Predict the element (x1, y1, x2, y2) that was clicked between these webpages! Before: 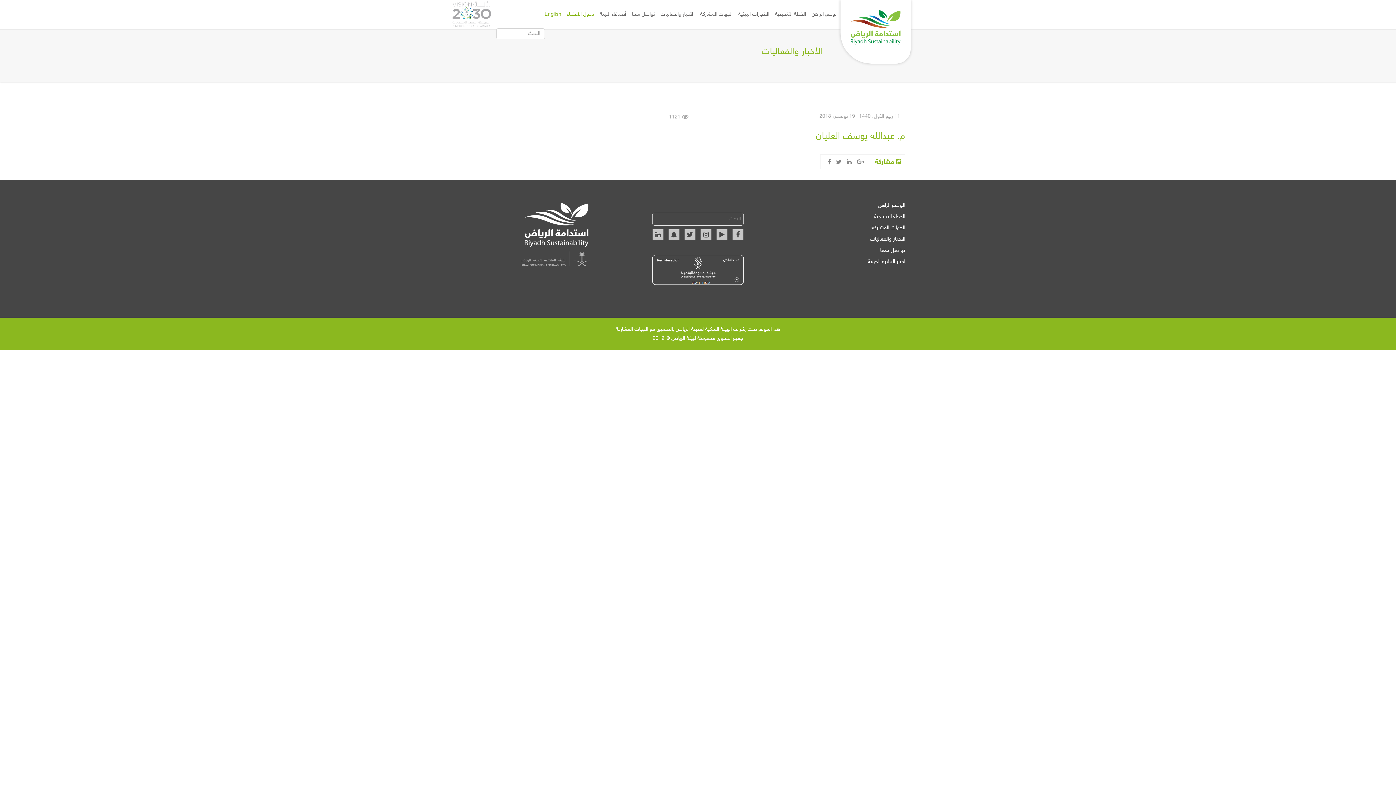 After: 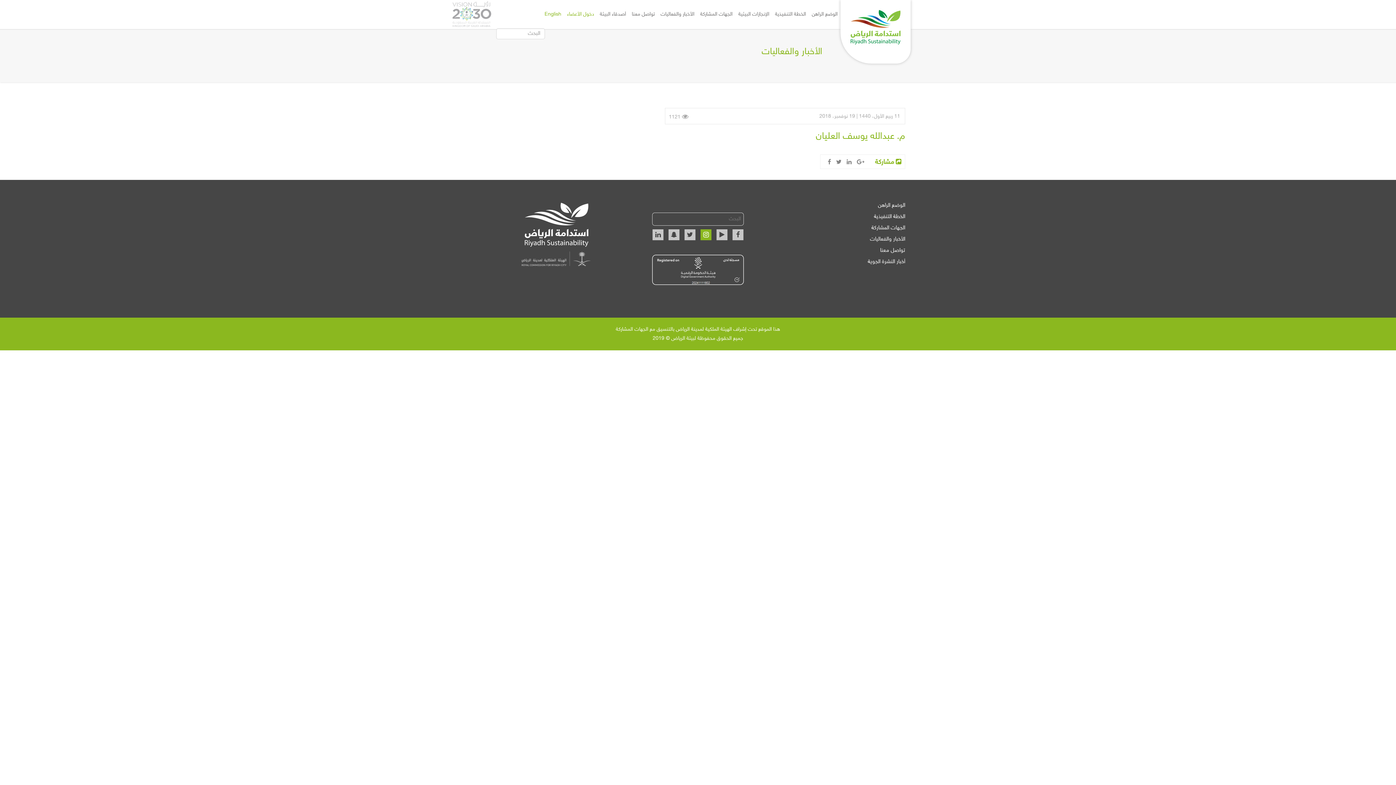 Action: bbox: (700, 229, 711, 240)